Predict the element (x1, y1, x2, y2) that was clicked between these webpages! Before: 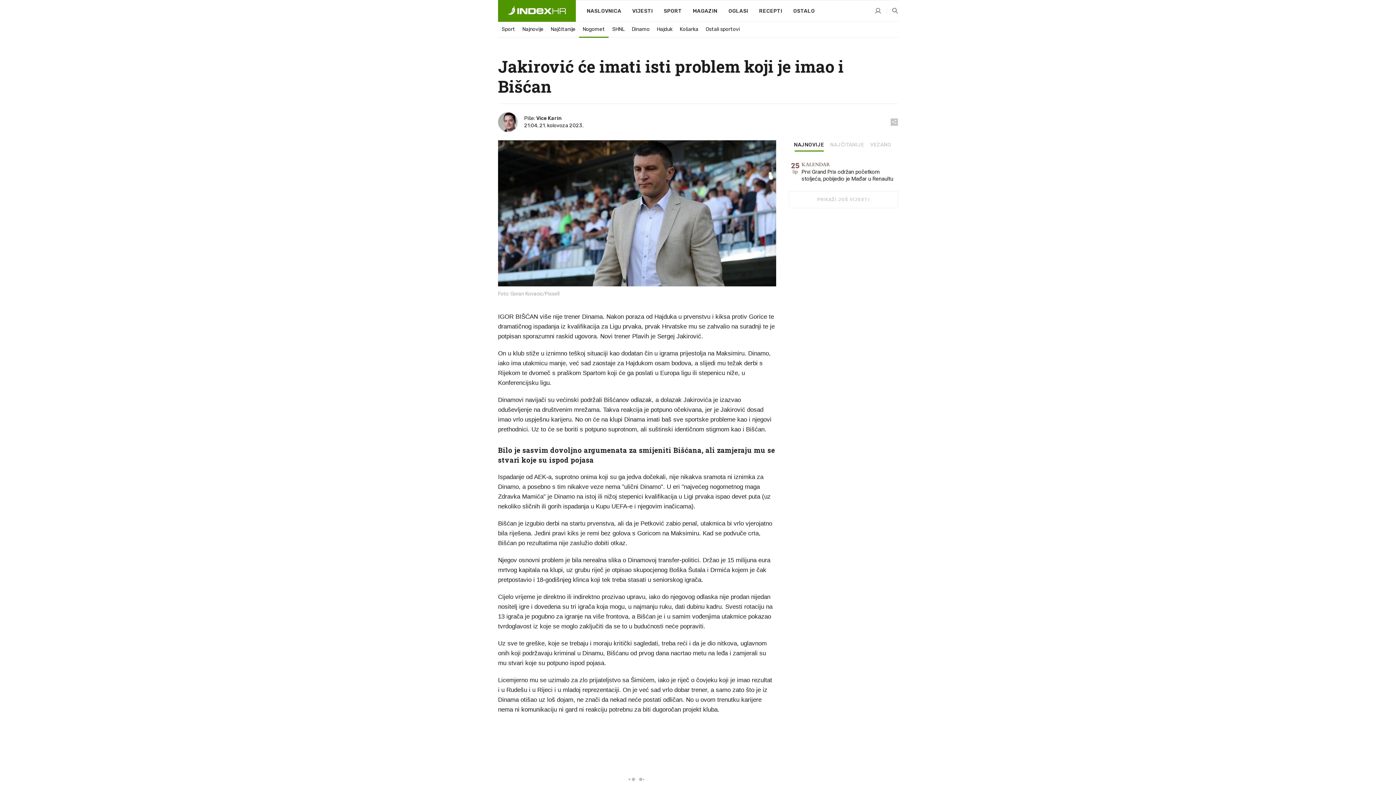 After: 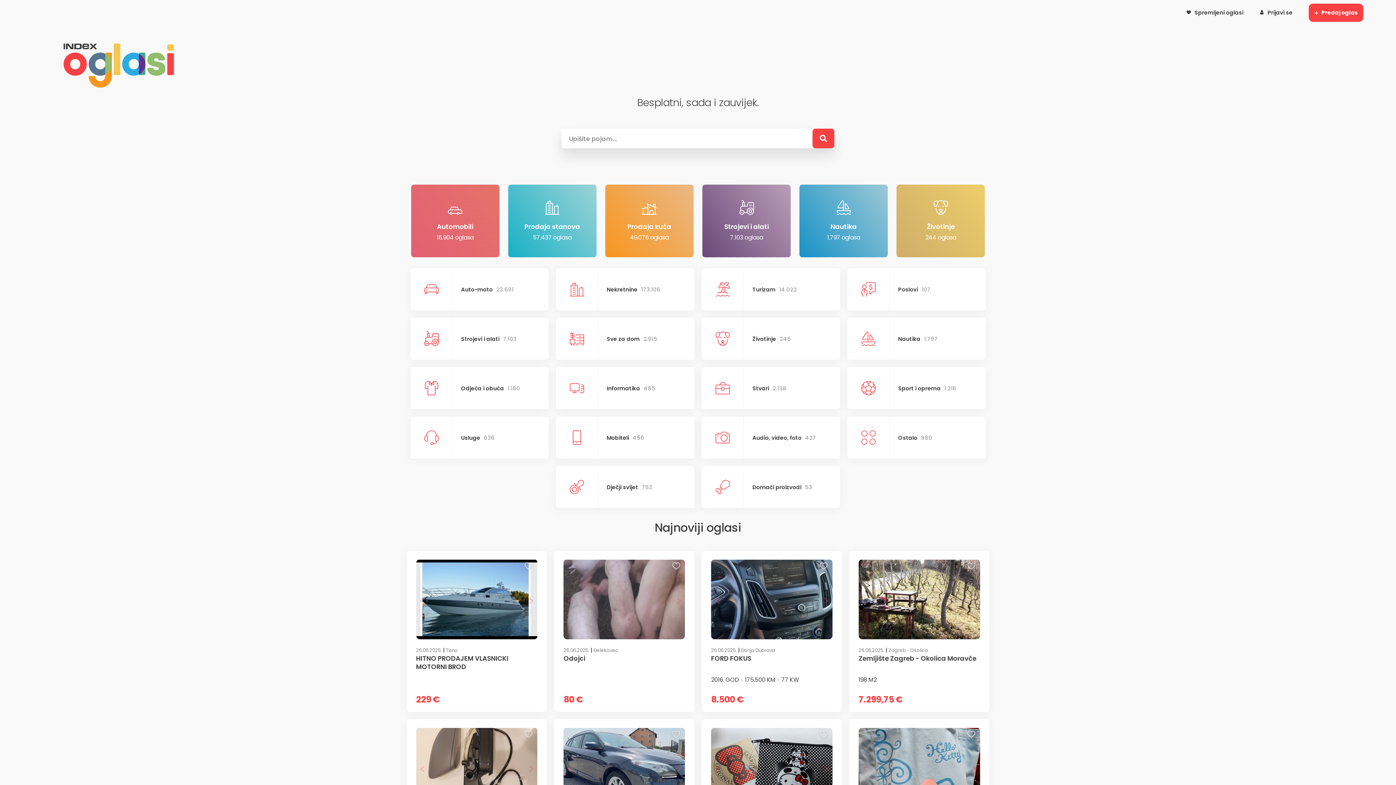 Action: bbox: (723, 0, 753, 22) label: OGLASI